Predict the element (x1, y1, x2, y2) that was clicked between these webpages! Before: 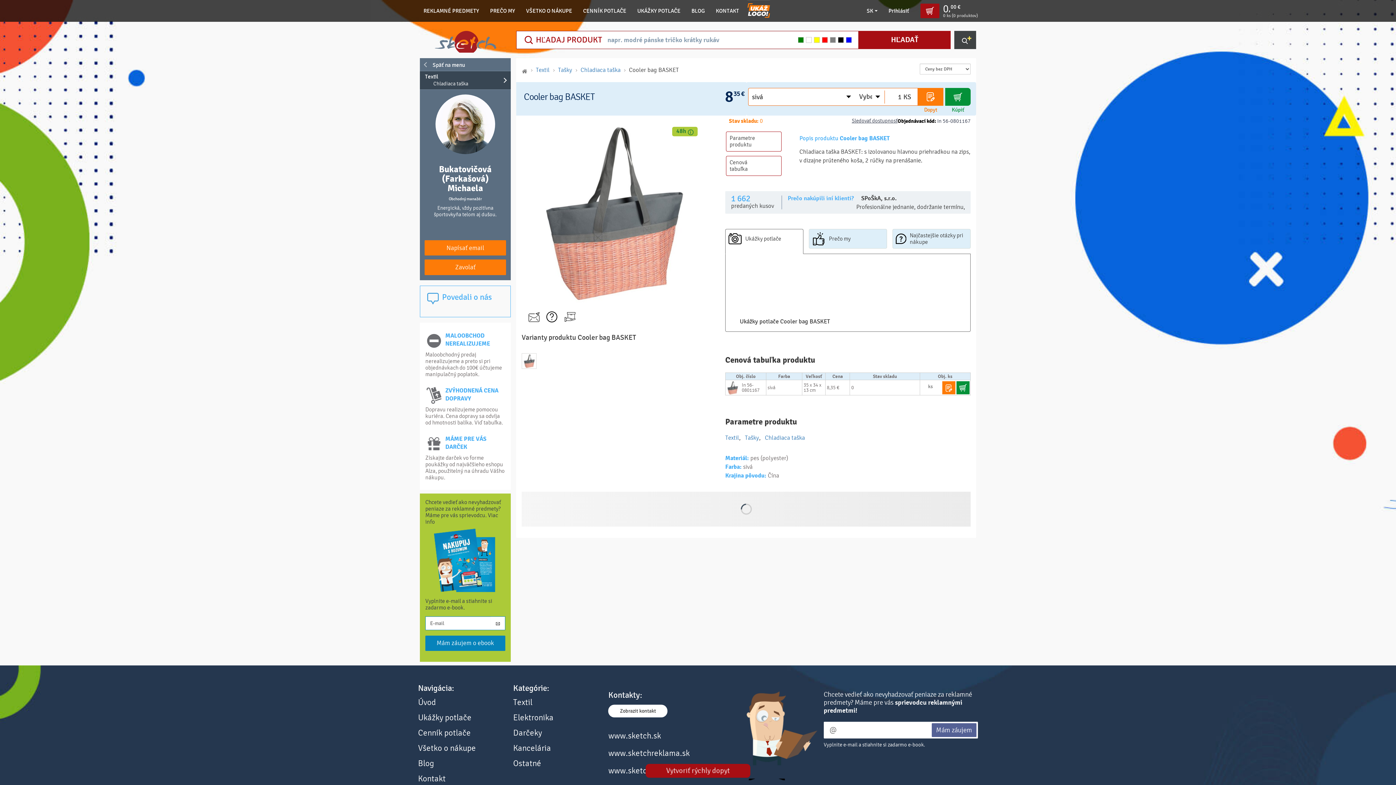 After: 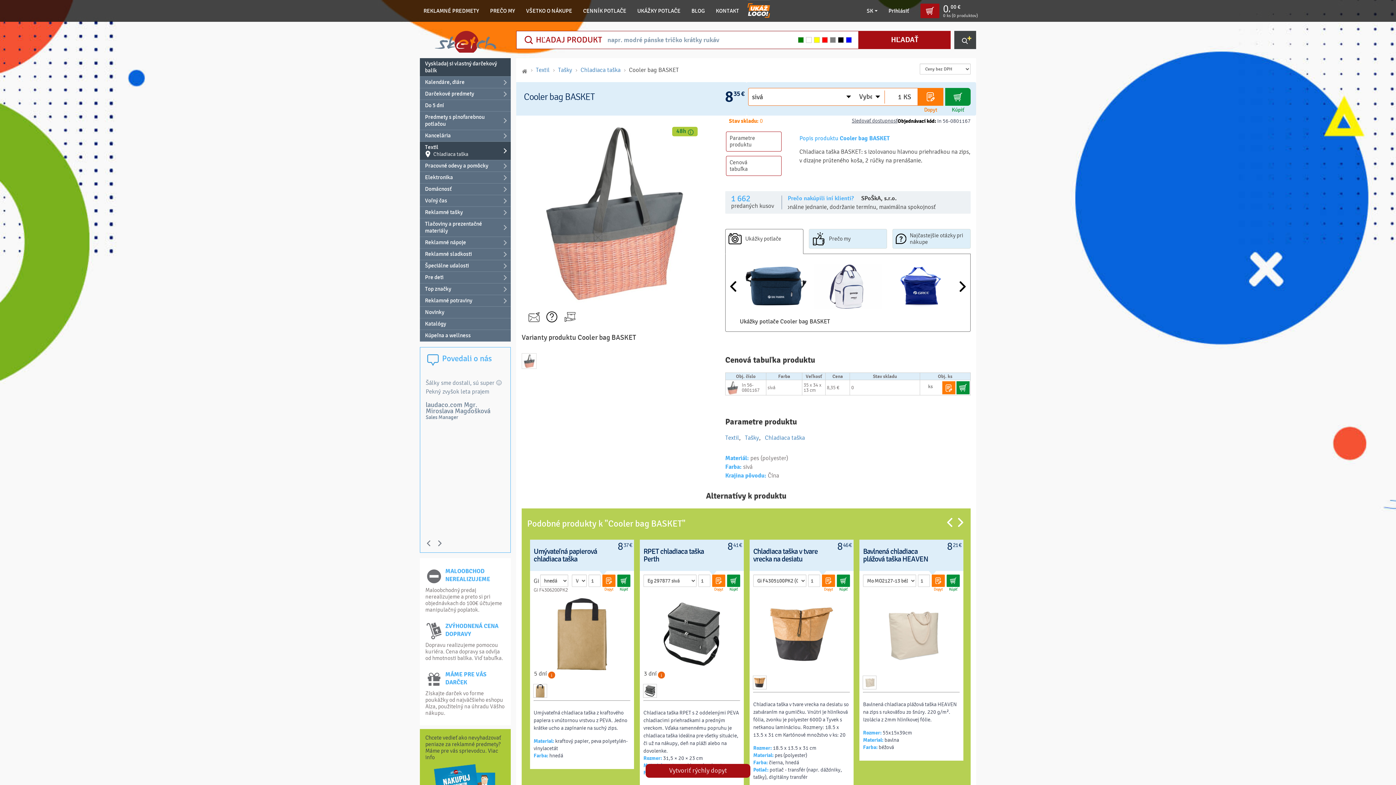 Action: bbox: (420, 58, 510, 71) label: Späť na menu